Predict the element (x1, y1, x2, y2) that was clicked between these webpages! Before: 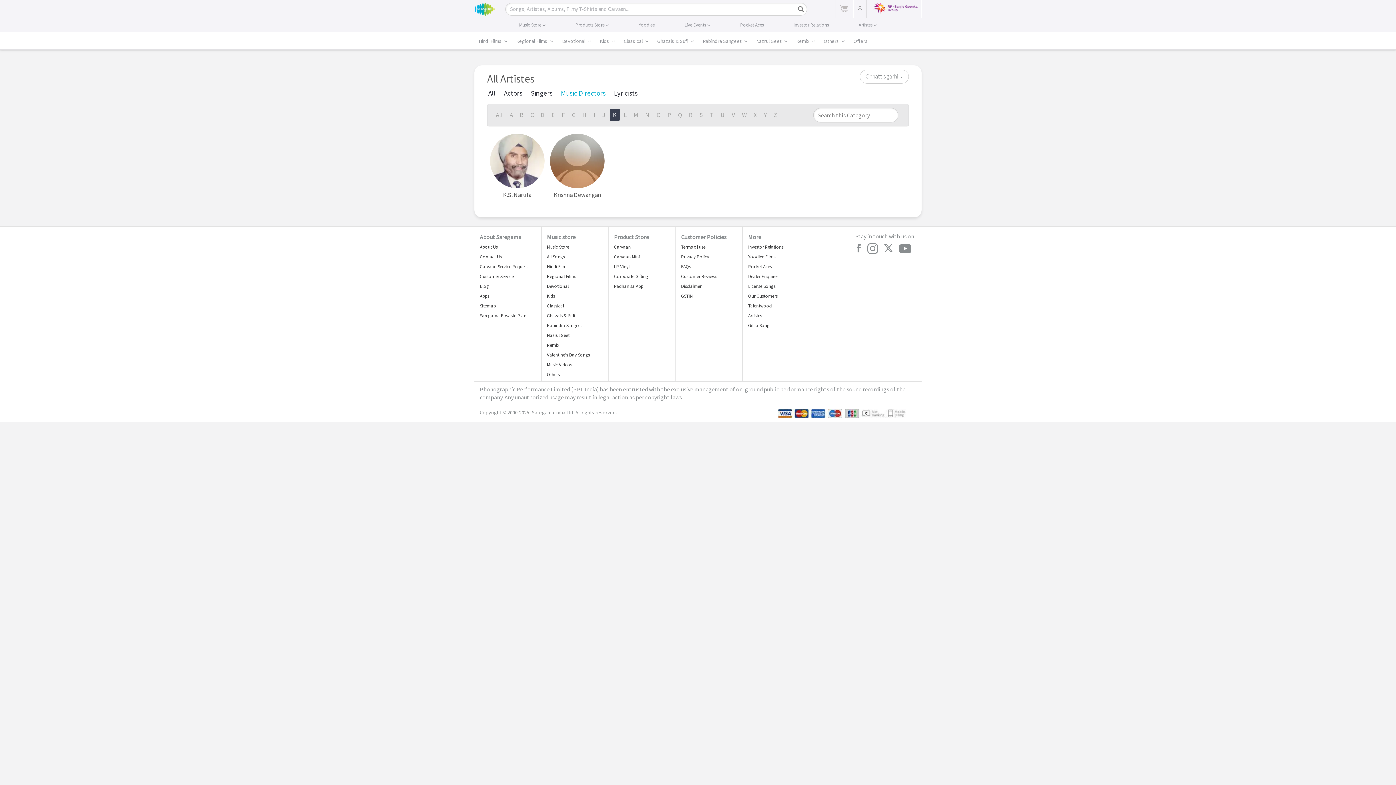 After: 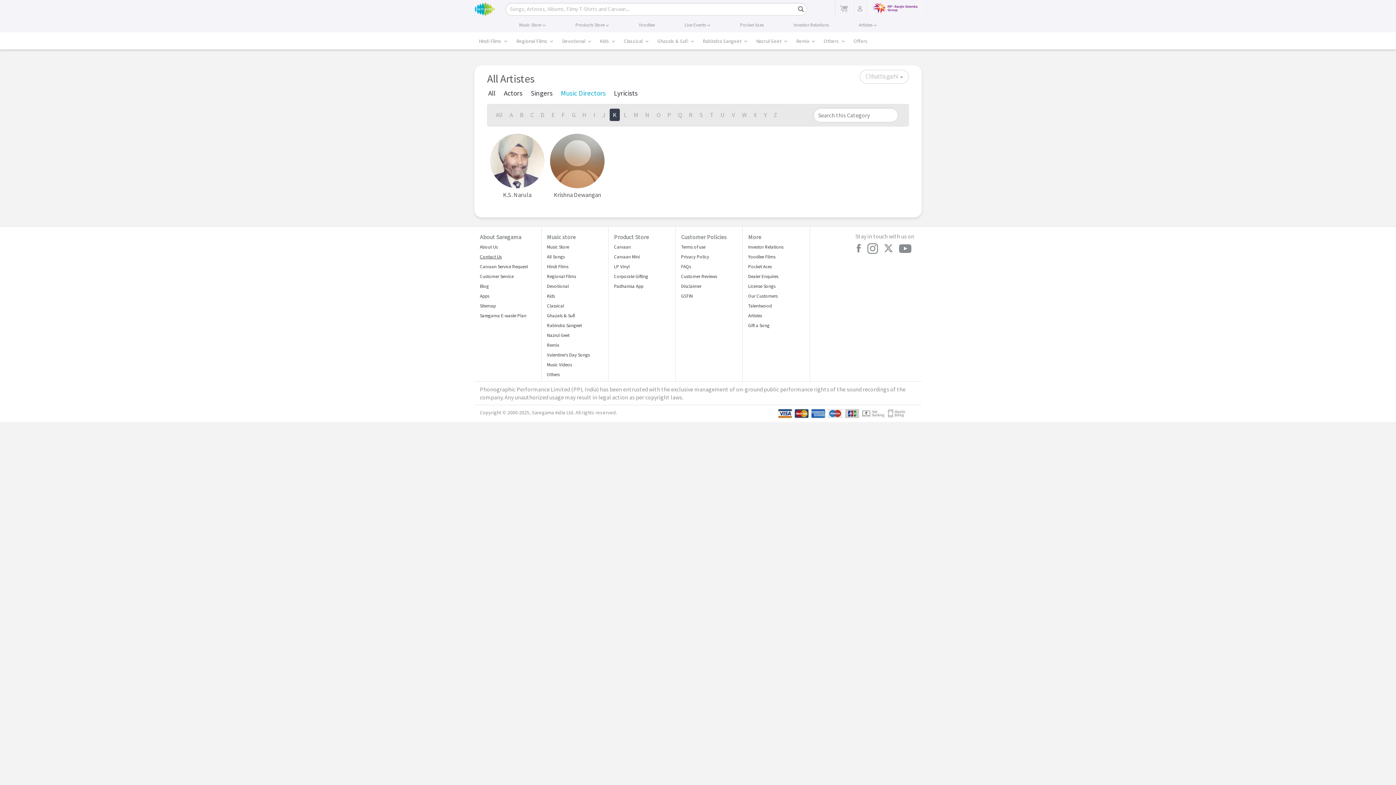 Action: label: Contact Us bbox: (480, 253, 501, 260)